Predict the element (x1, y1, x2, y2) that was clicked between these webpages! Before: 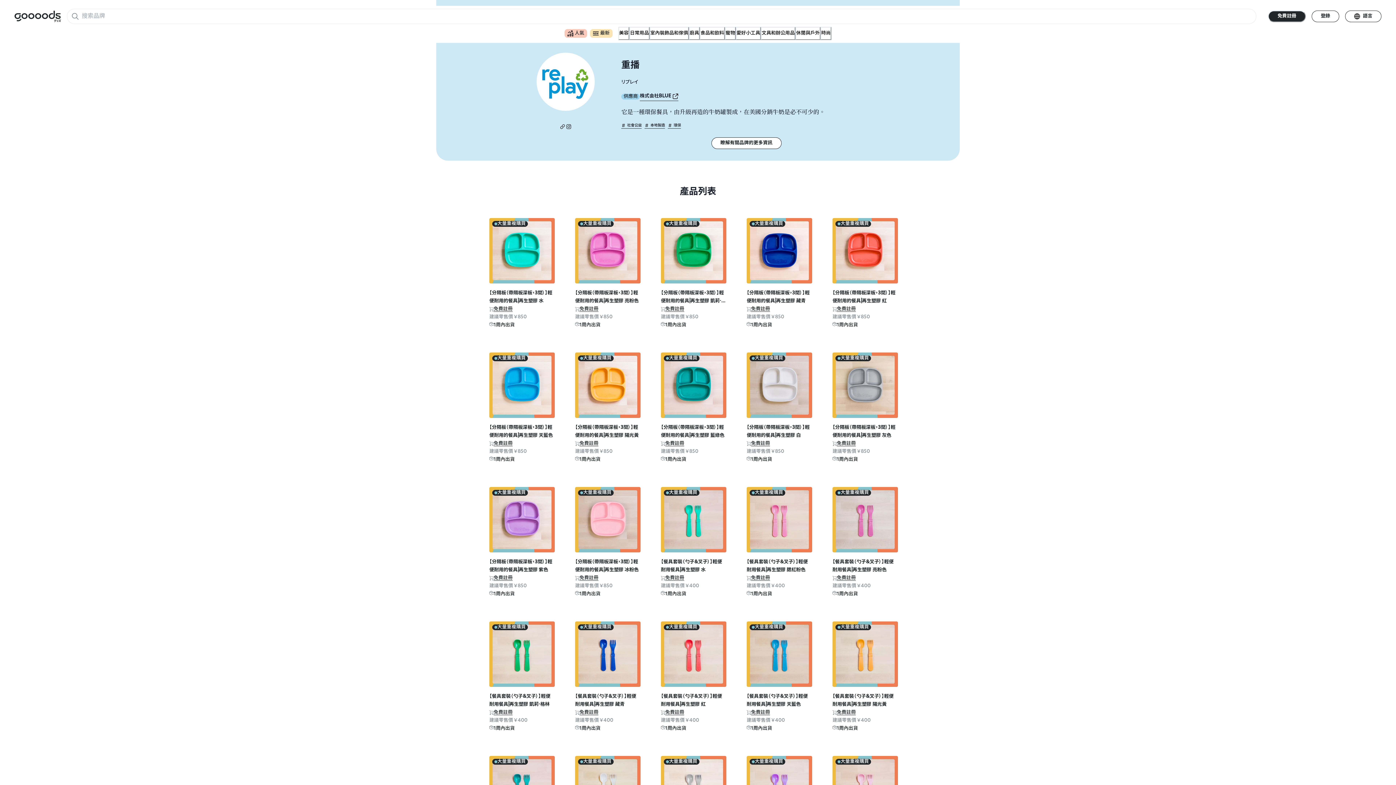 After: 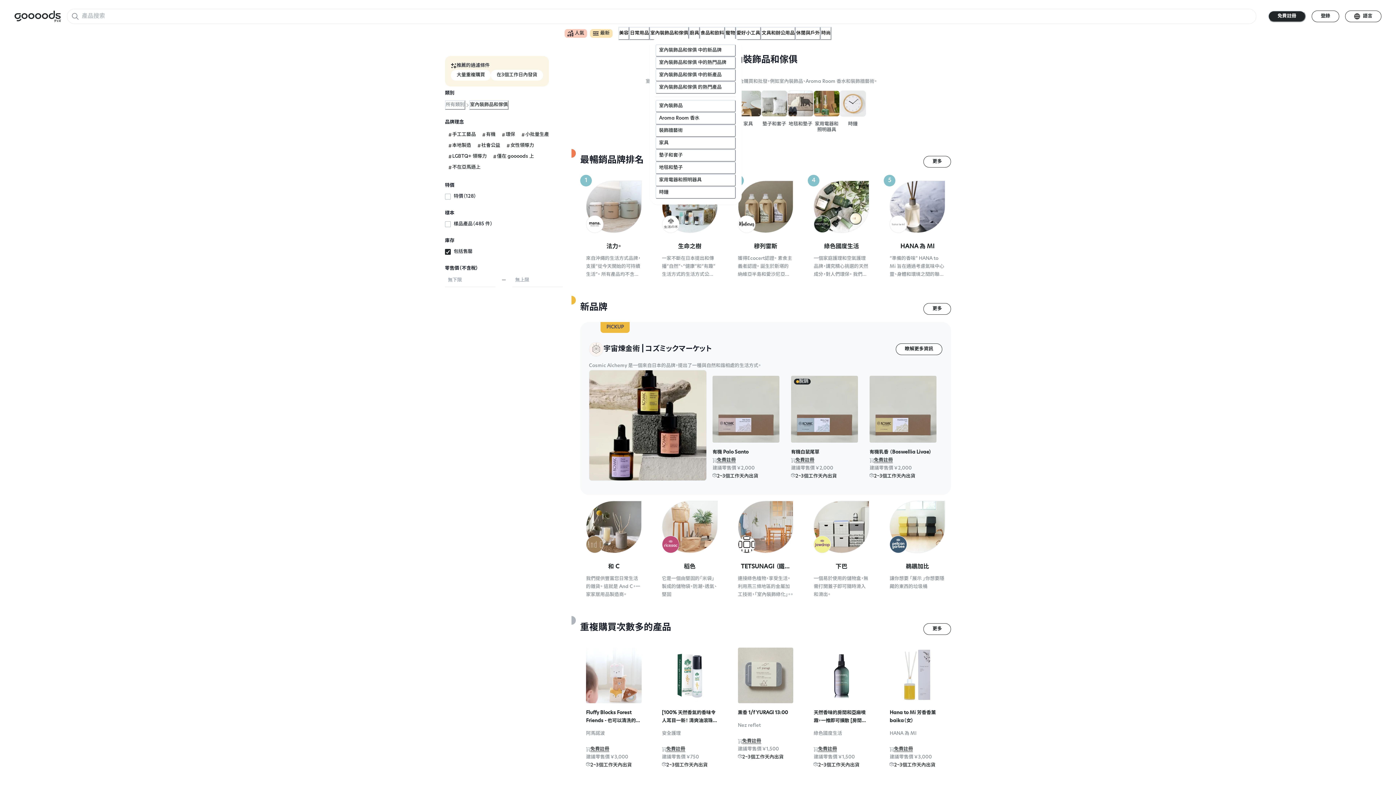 Action: bbox: (649, 26, 689, 40) label: 室內裝飾品和傢俱